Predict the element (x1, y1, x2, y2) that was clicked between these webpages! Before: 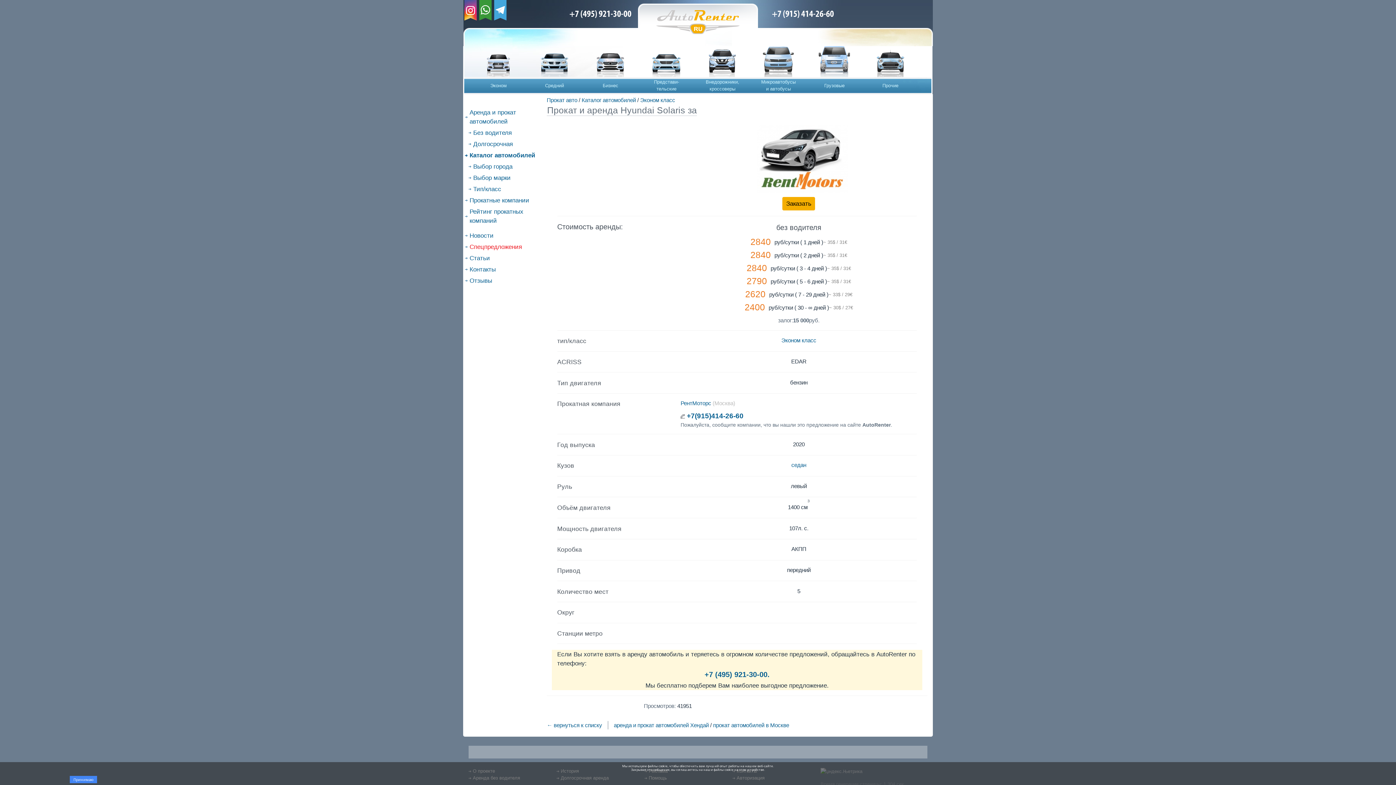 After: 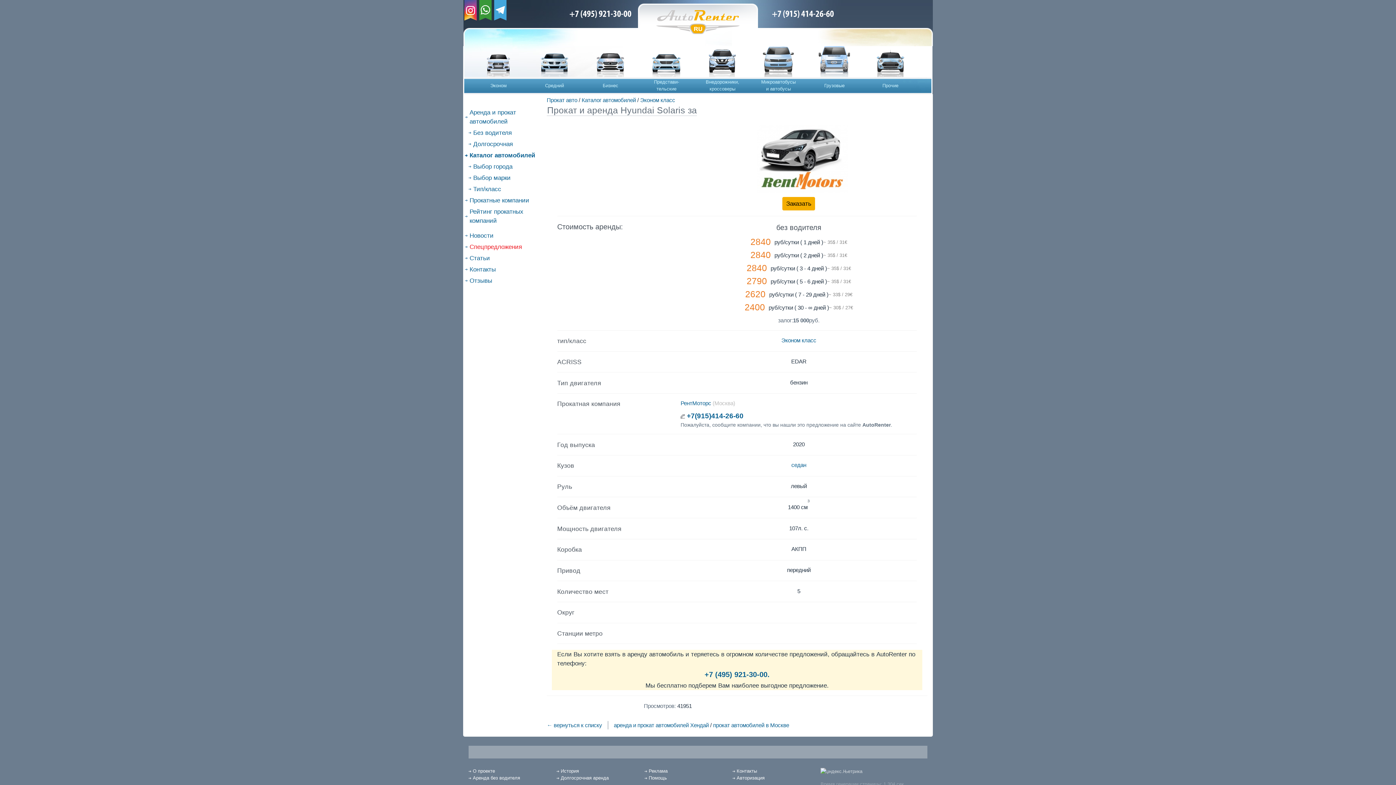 Action: label: Принимаю bbox: (69, 776, 97, 783)